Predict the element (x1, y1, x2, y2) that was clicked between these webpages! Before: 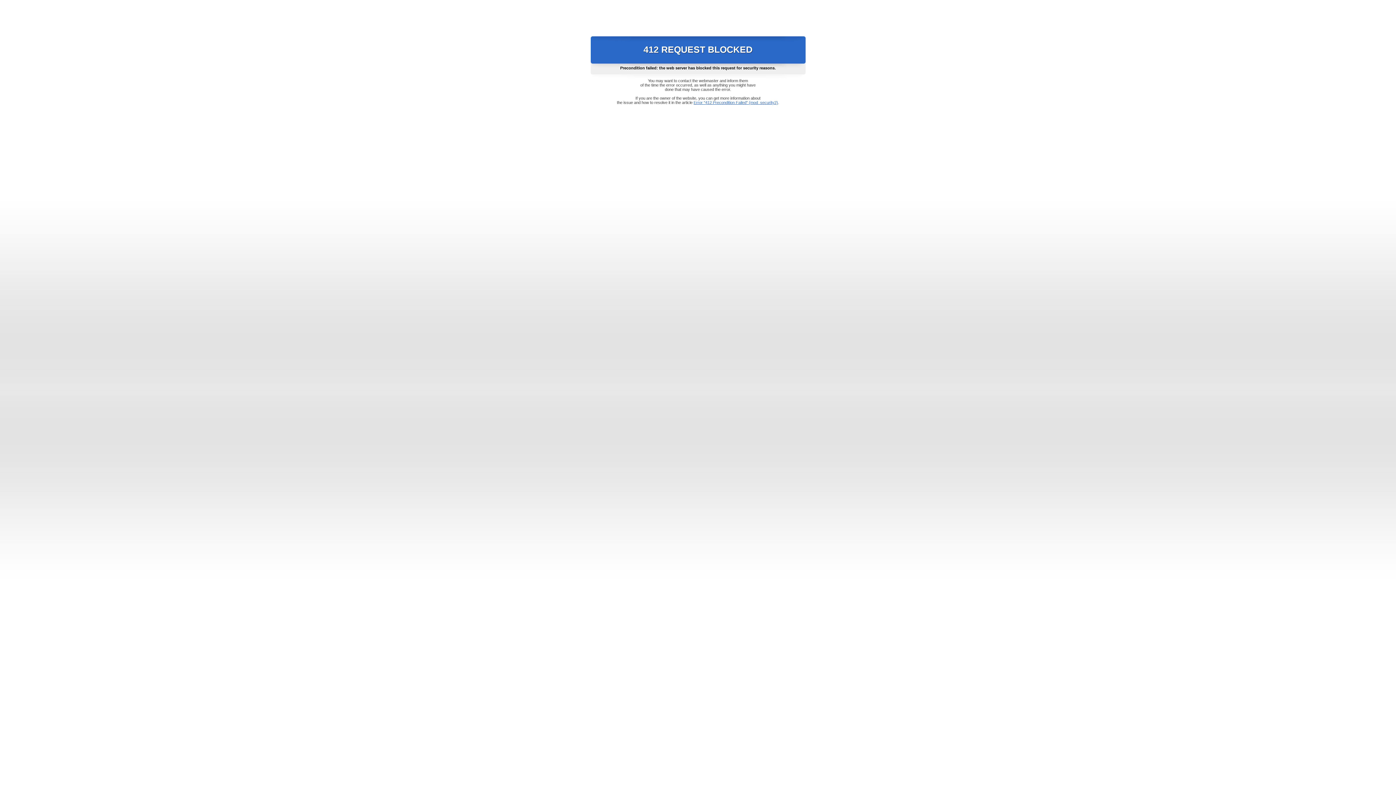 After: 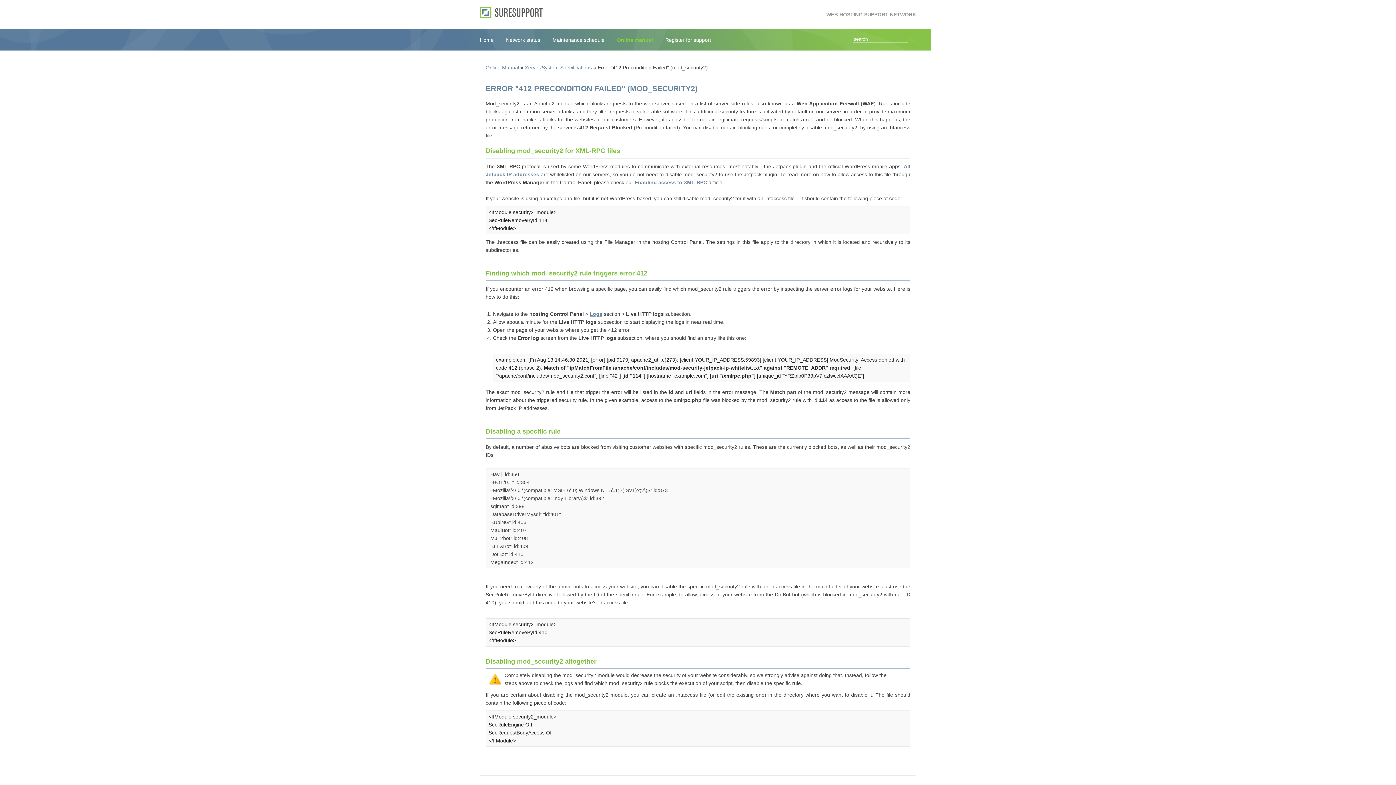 Action: label: Error "412 Precondition Failed" (mod_security2) bbox: (693, 100, 778, 104)